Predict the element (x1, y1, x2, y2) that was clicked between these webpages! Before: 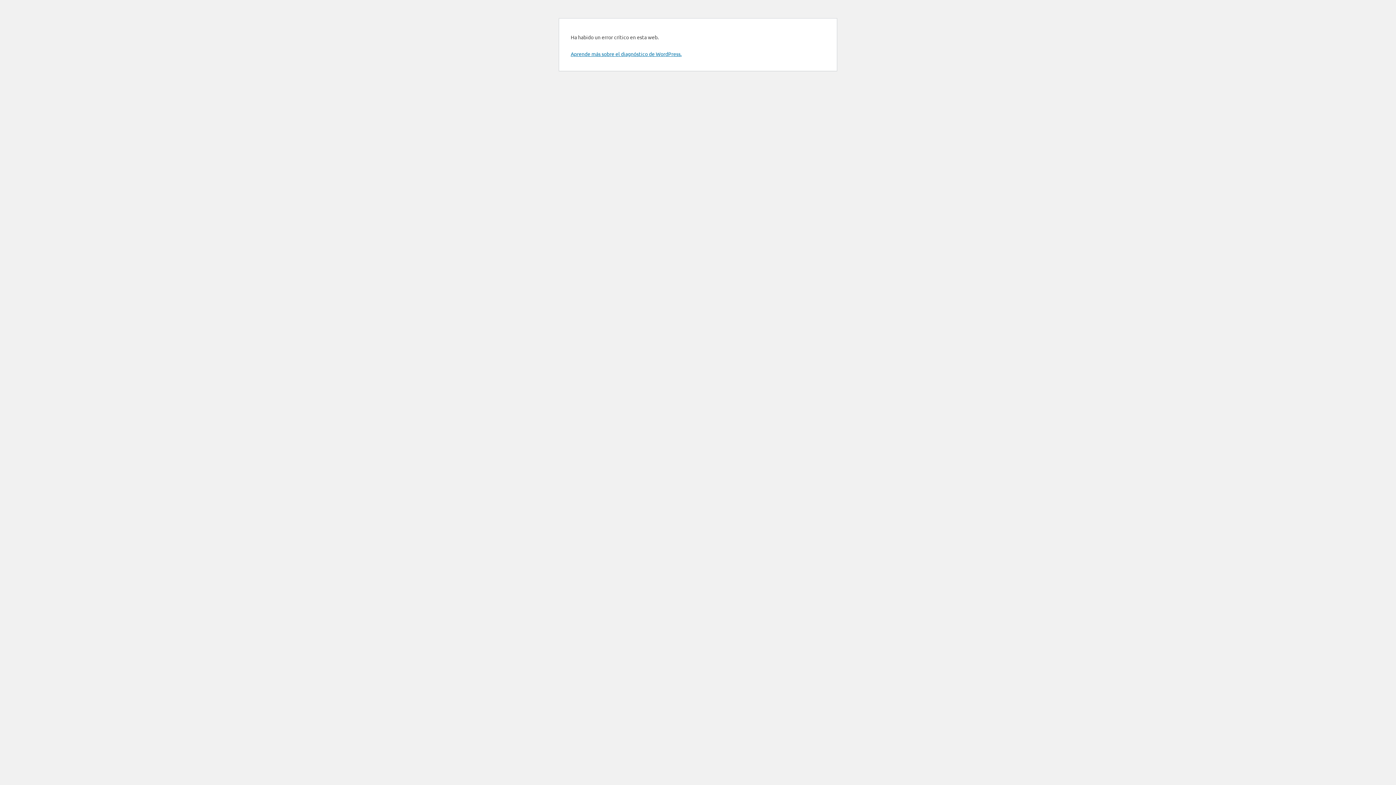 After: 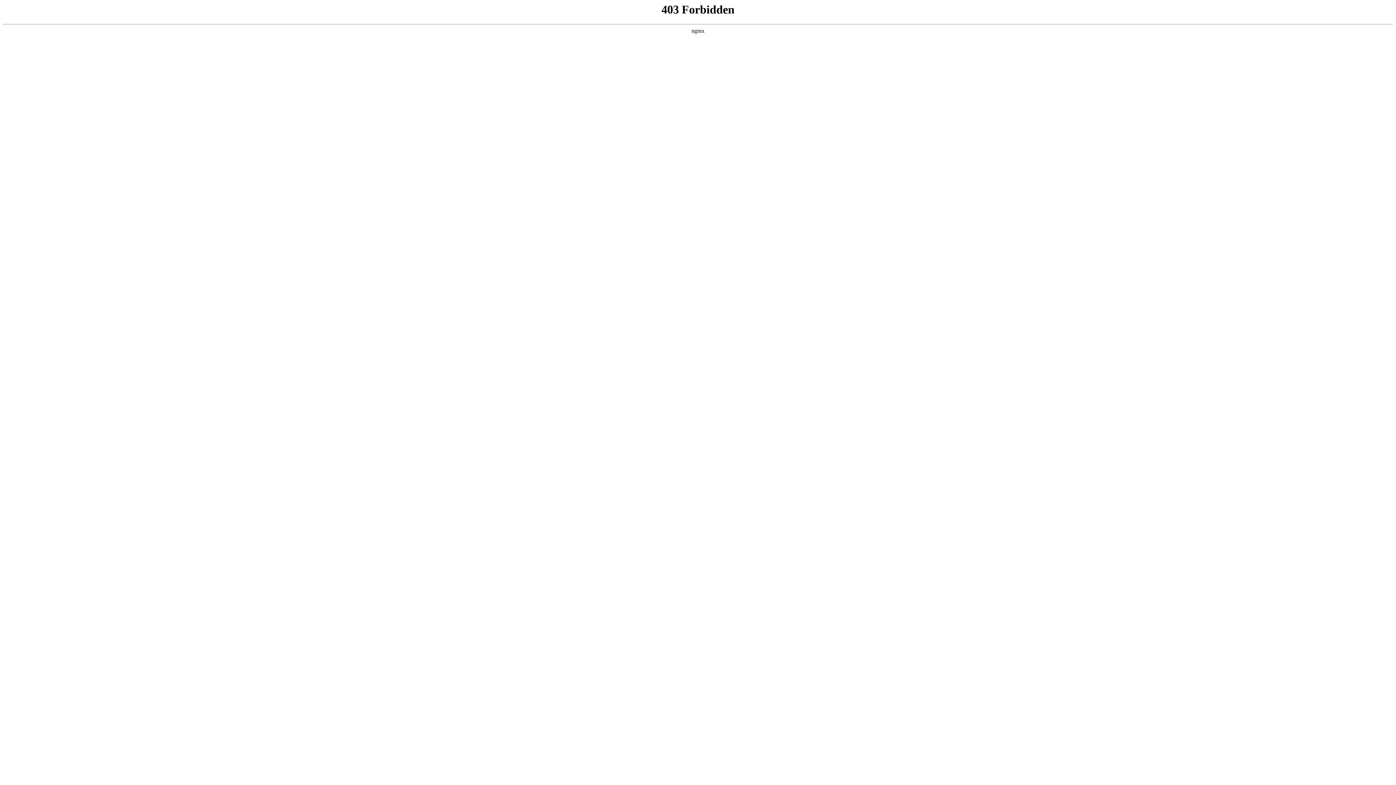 Action: bbox: (570, 50, 681, 57) label: Aprende más sobre el diagnóstico de WordPress.